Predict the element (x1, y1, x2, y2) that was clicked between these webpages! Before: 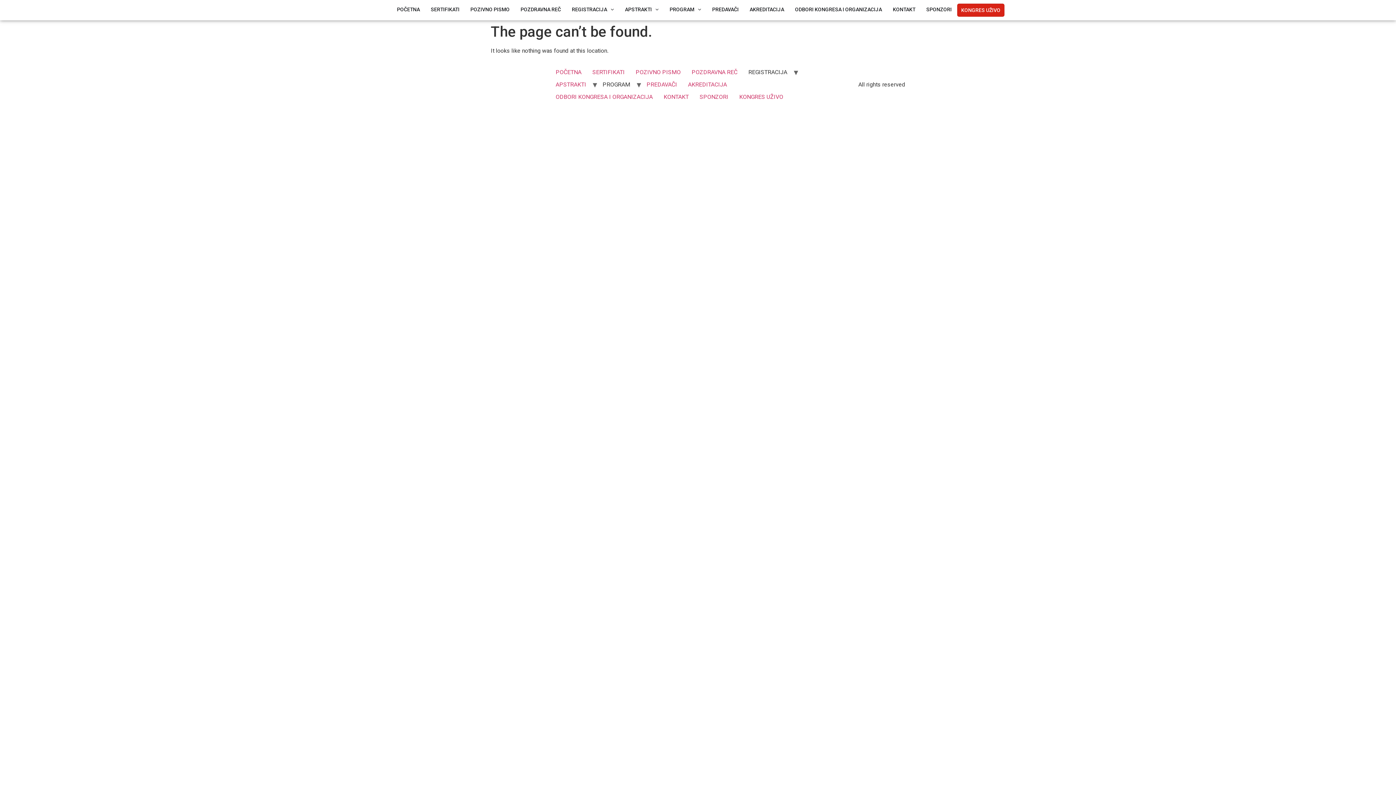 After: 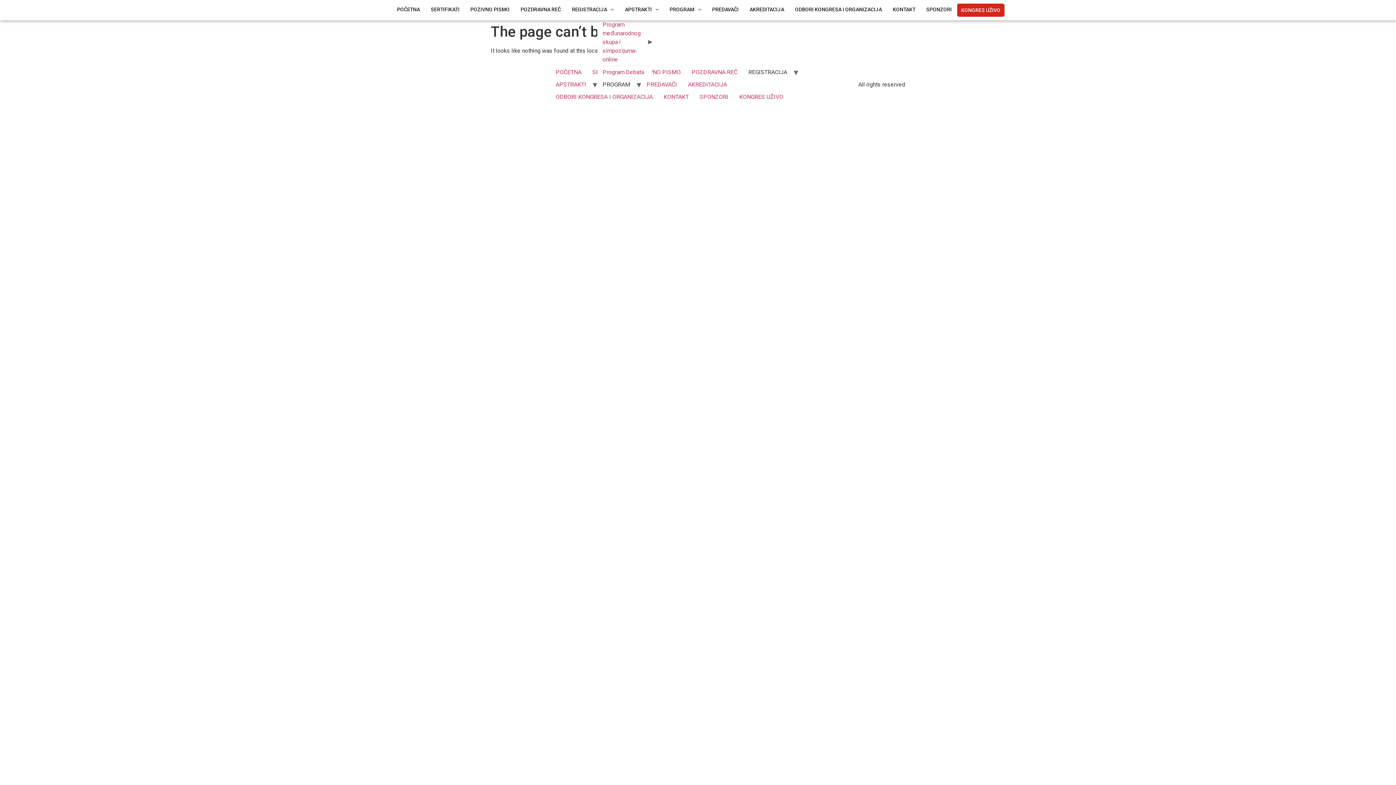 Action: label: PROGRAM bbox: (597, 78, 635, 91)